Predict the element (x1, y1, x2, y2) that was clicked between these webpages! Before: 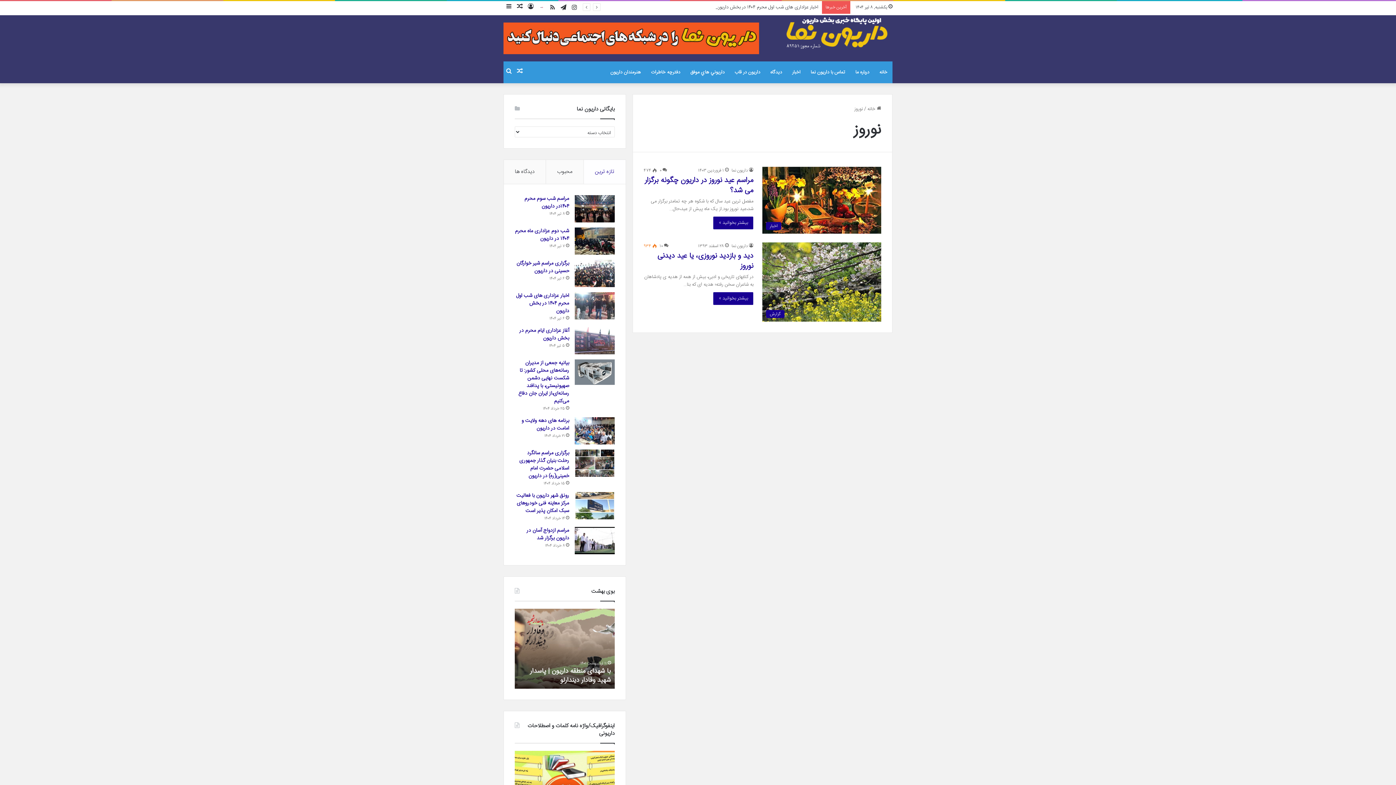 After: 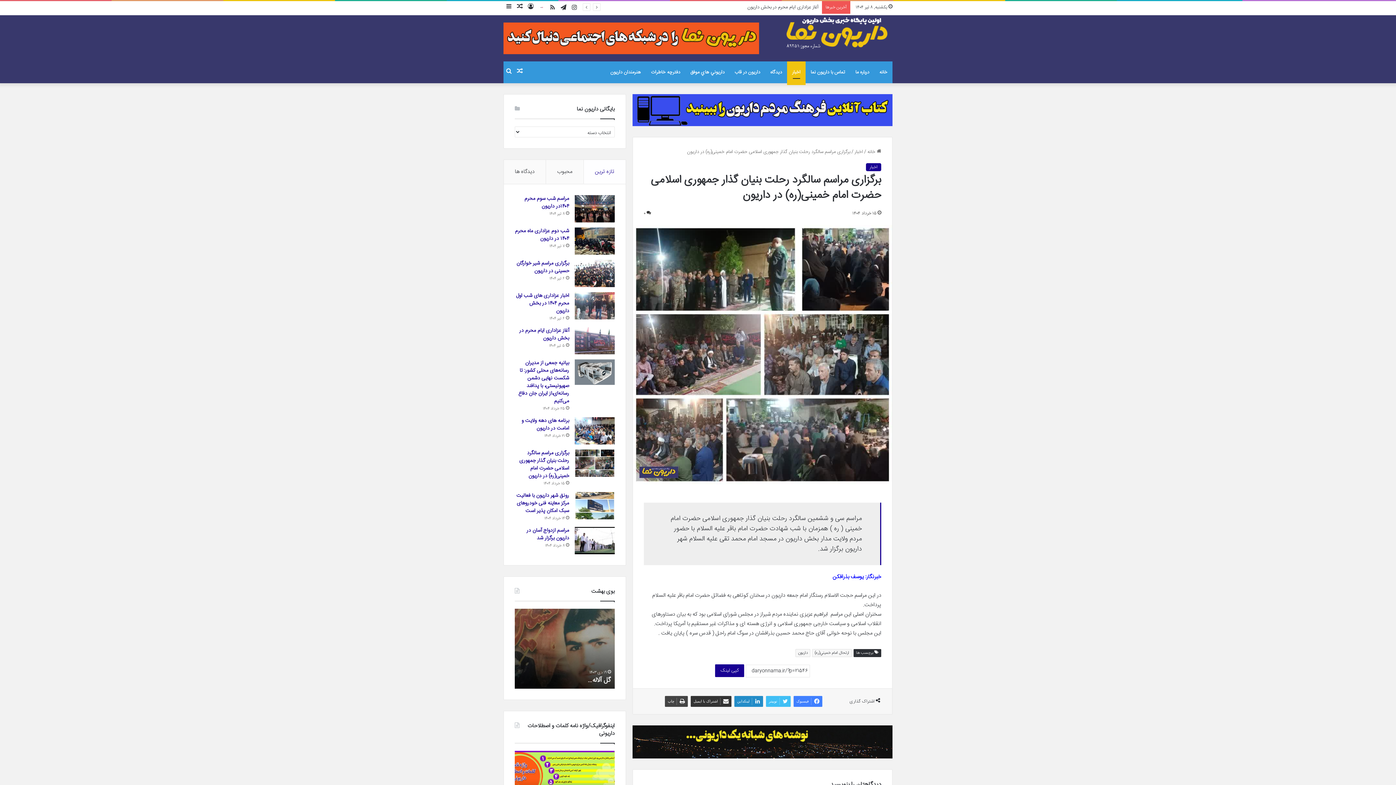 Action: label: برگزاری مراسم سالگرد رحلت بنیان گذار جمهوری اسلامی حضرت امام خمینی(ره) در داریون bbox: (574, 449, 614, 477)